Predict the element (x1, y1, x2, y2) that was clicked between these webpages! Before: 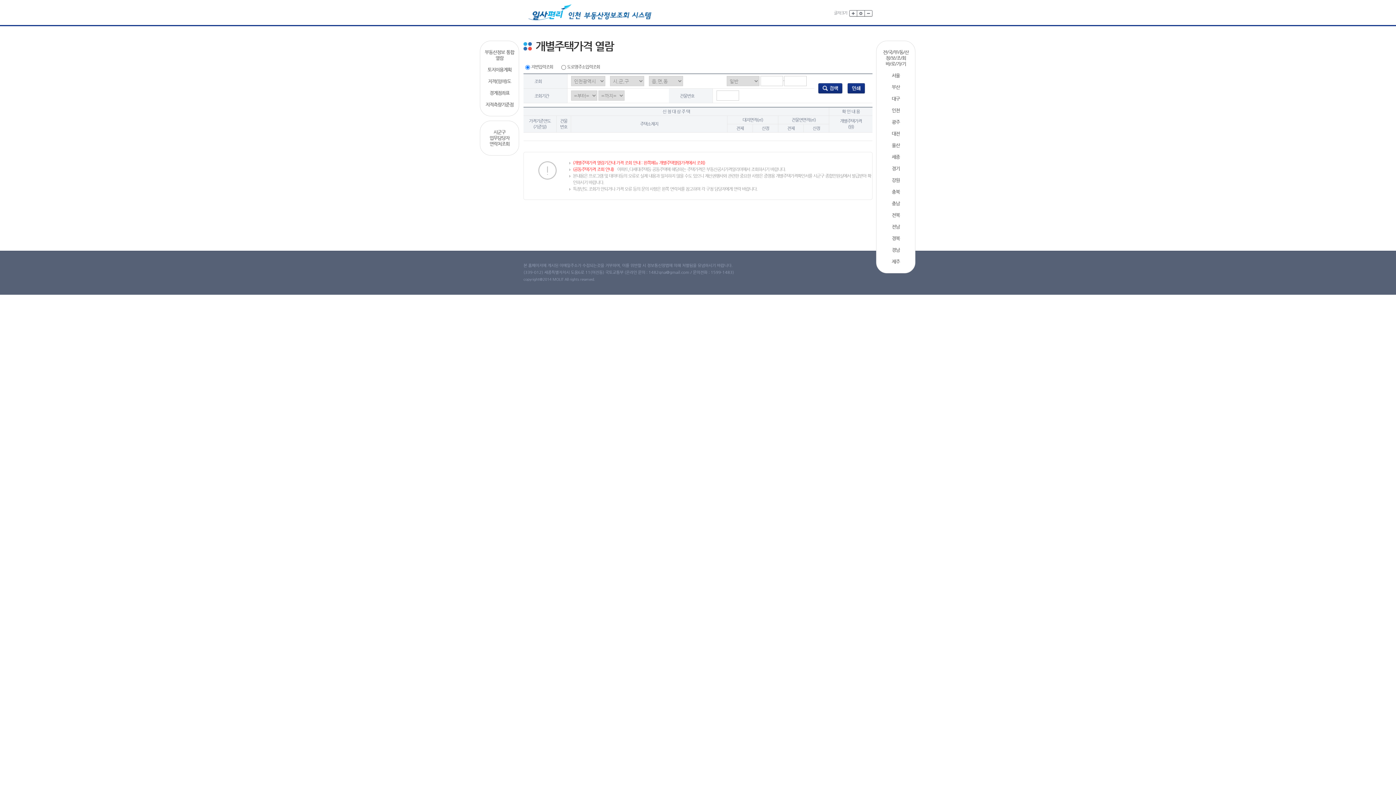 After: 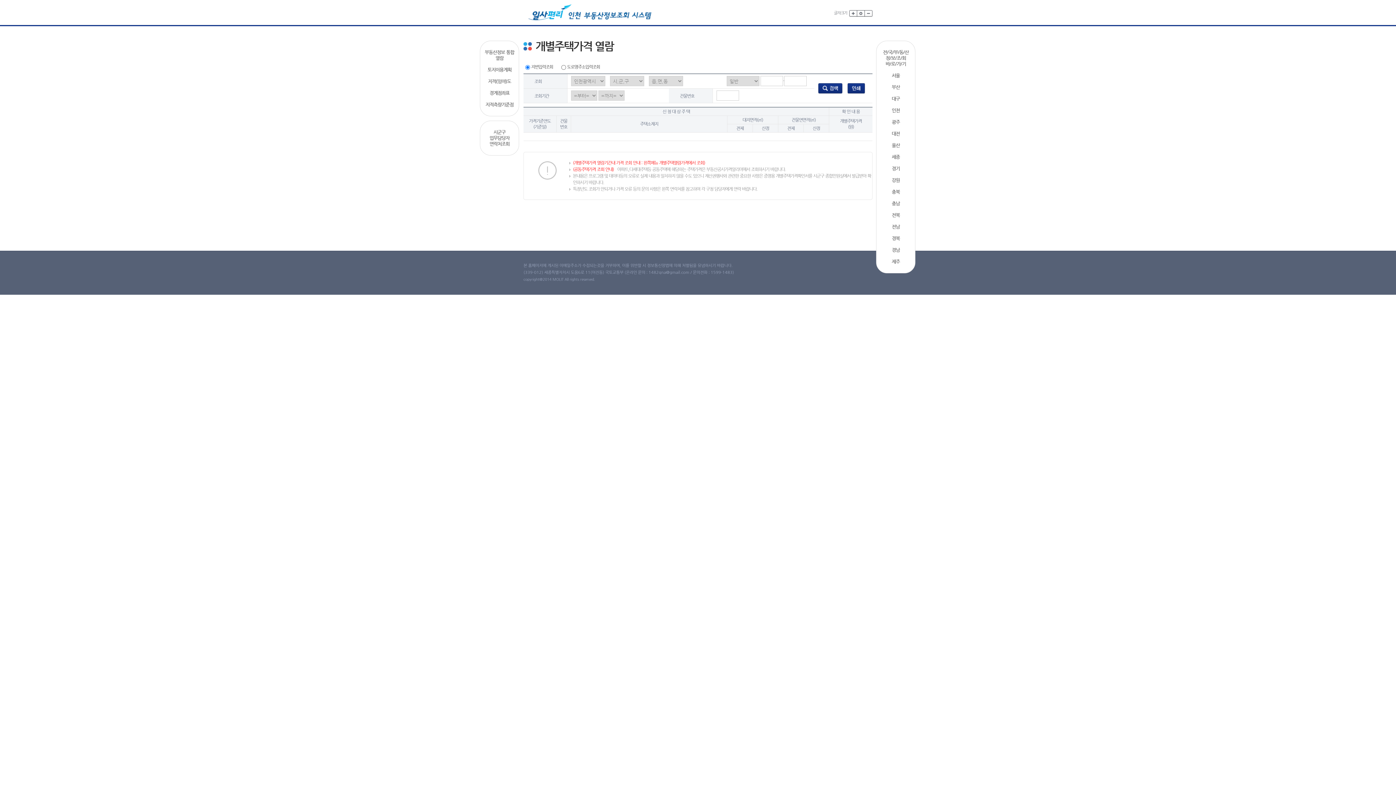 Action: bbox: (879, 96, 912, 101) label: 대구